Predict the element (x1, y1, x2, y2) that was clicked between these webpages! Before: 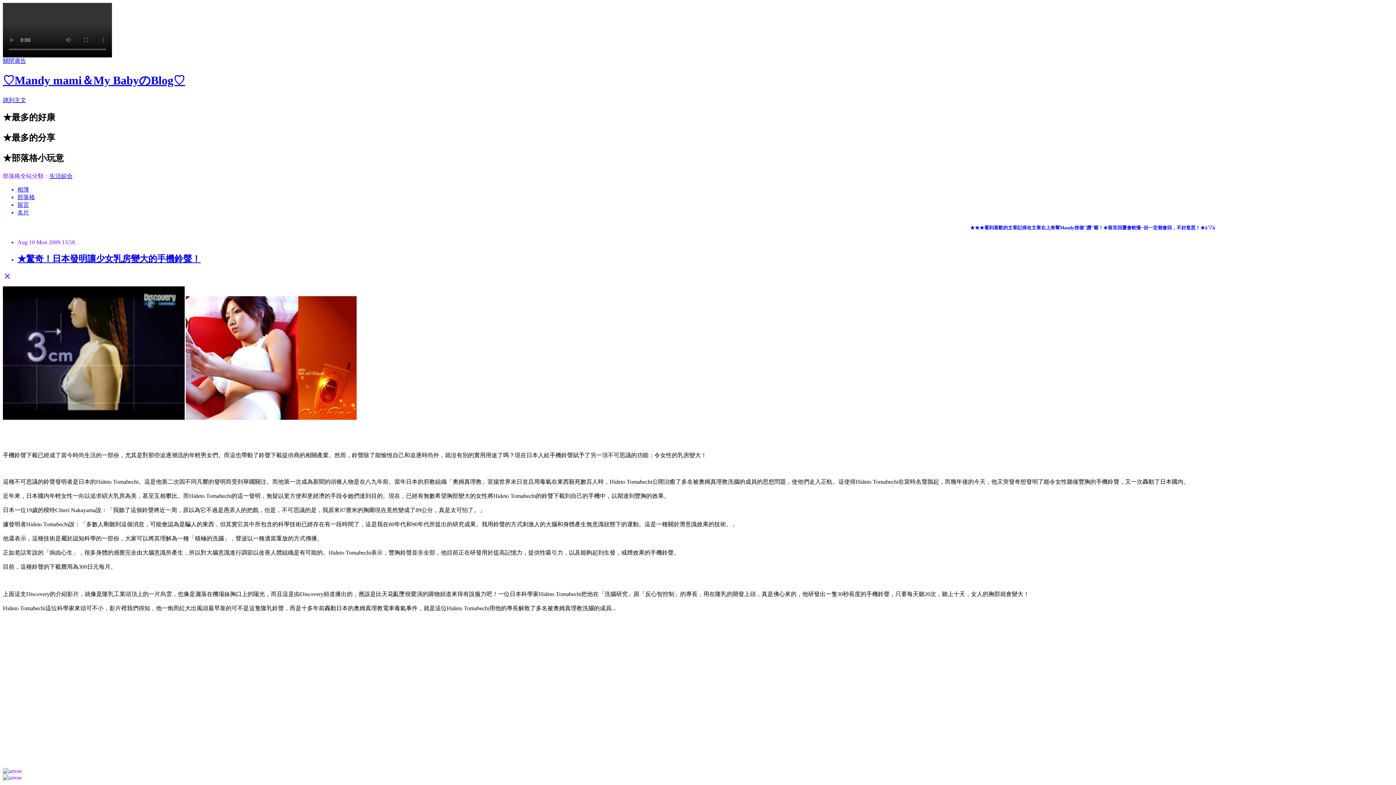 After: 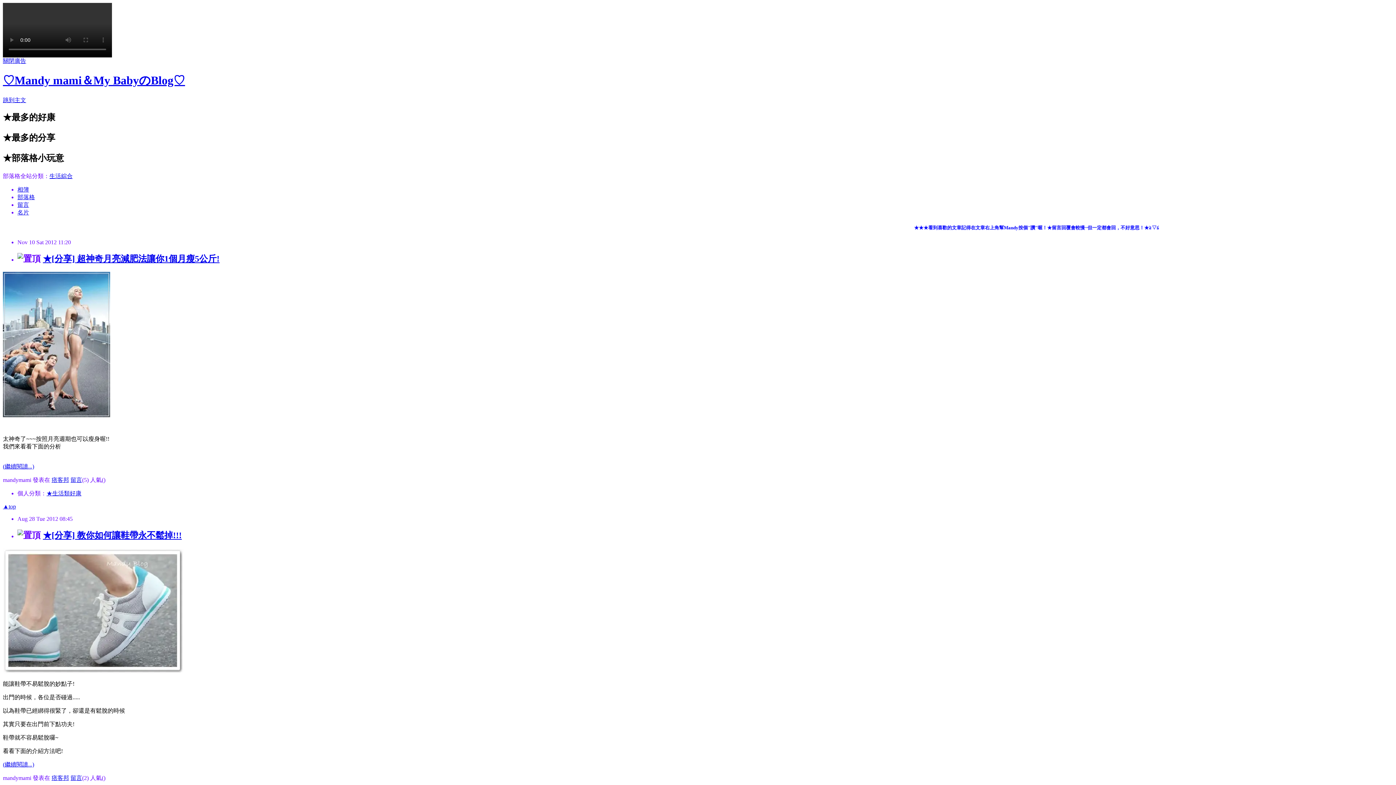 Action: bbox: (17, 194, 34, 200) label: 部落格